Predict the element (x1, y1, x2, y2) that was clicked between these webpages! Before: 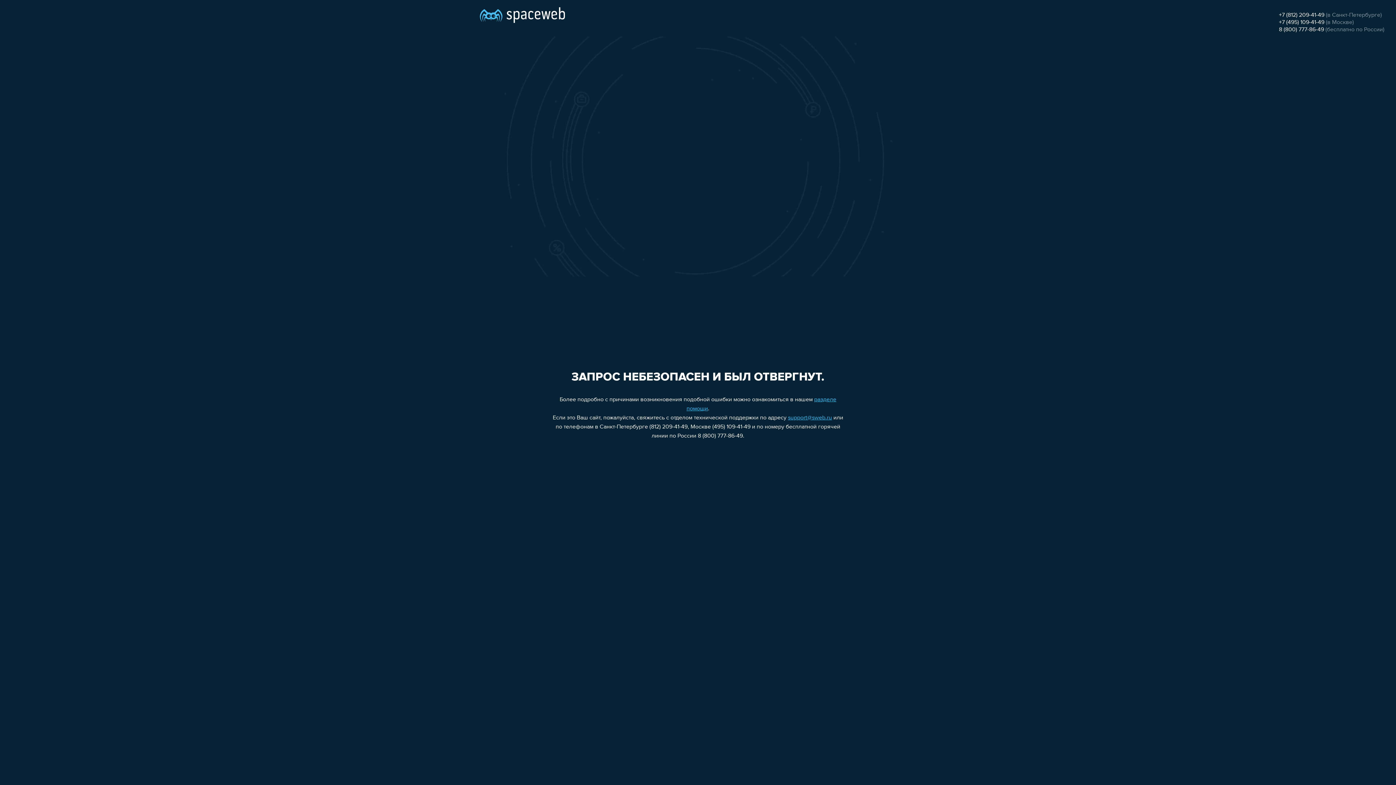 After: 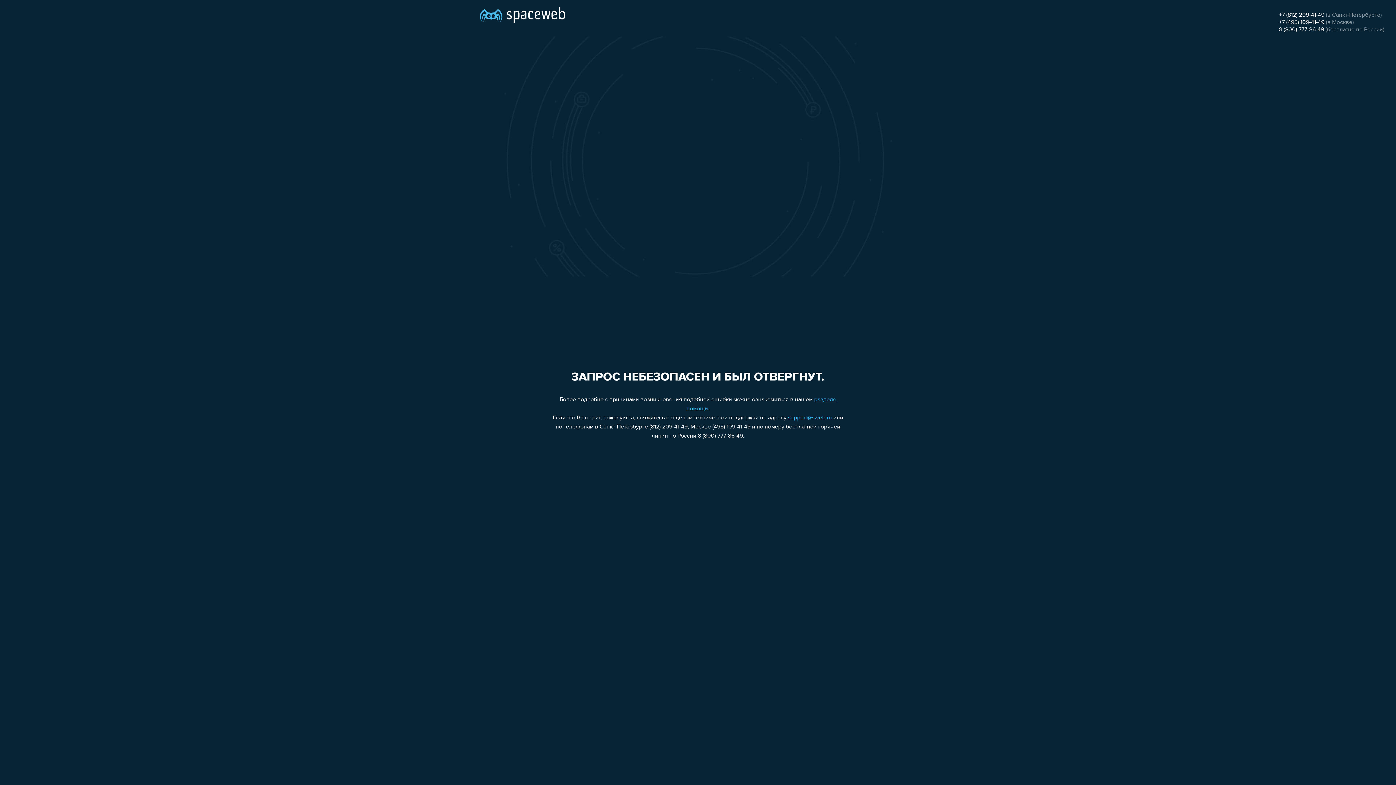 Action: label: 8 (800) 777-86-49 bbox: (1279, 26, 1324, 32)